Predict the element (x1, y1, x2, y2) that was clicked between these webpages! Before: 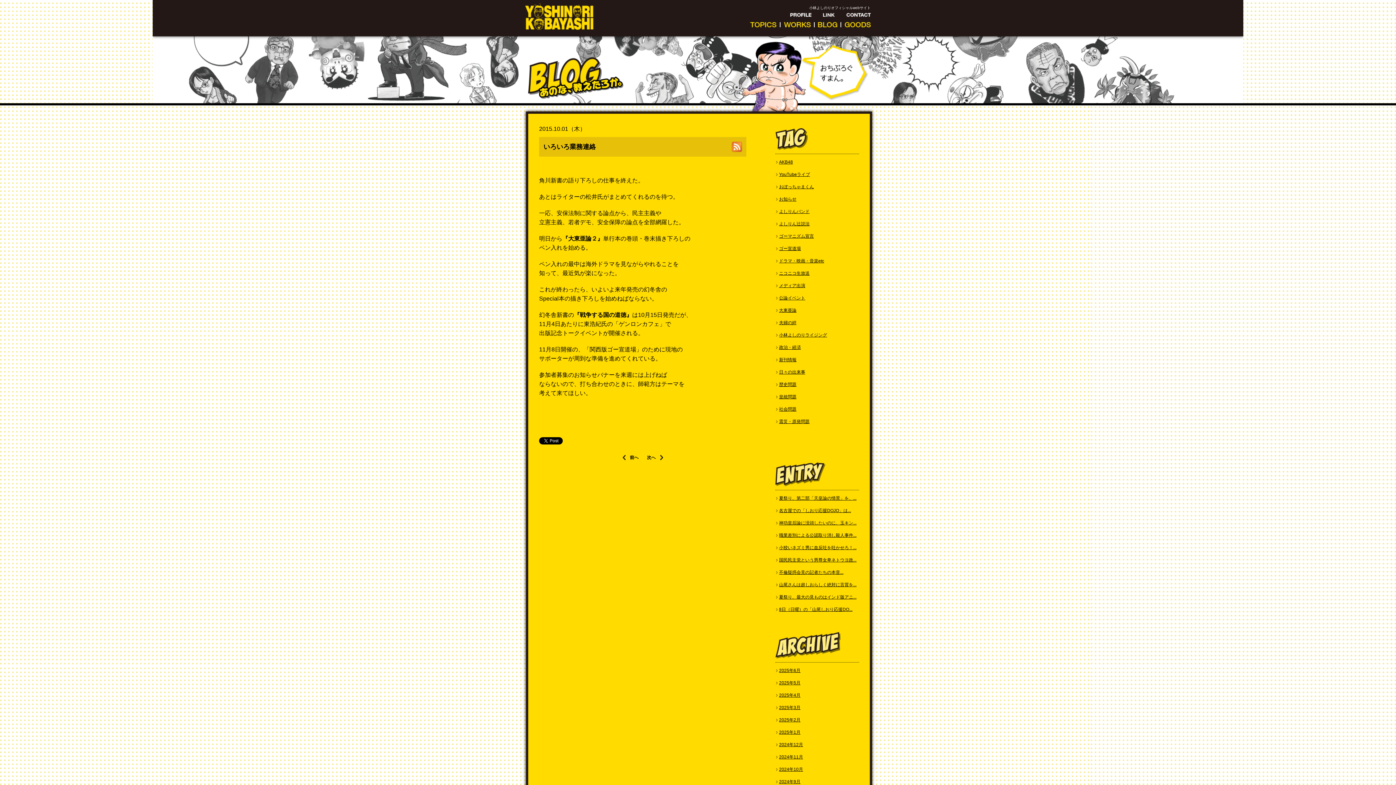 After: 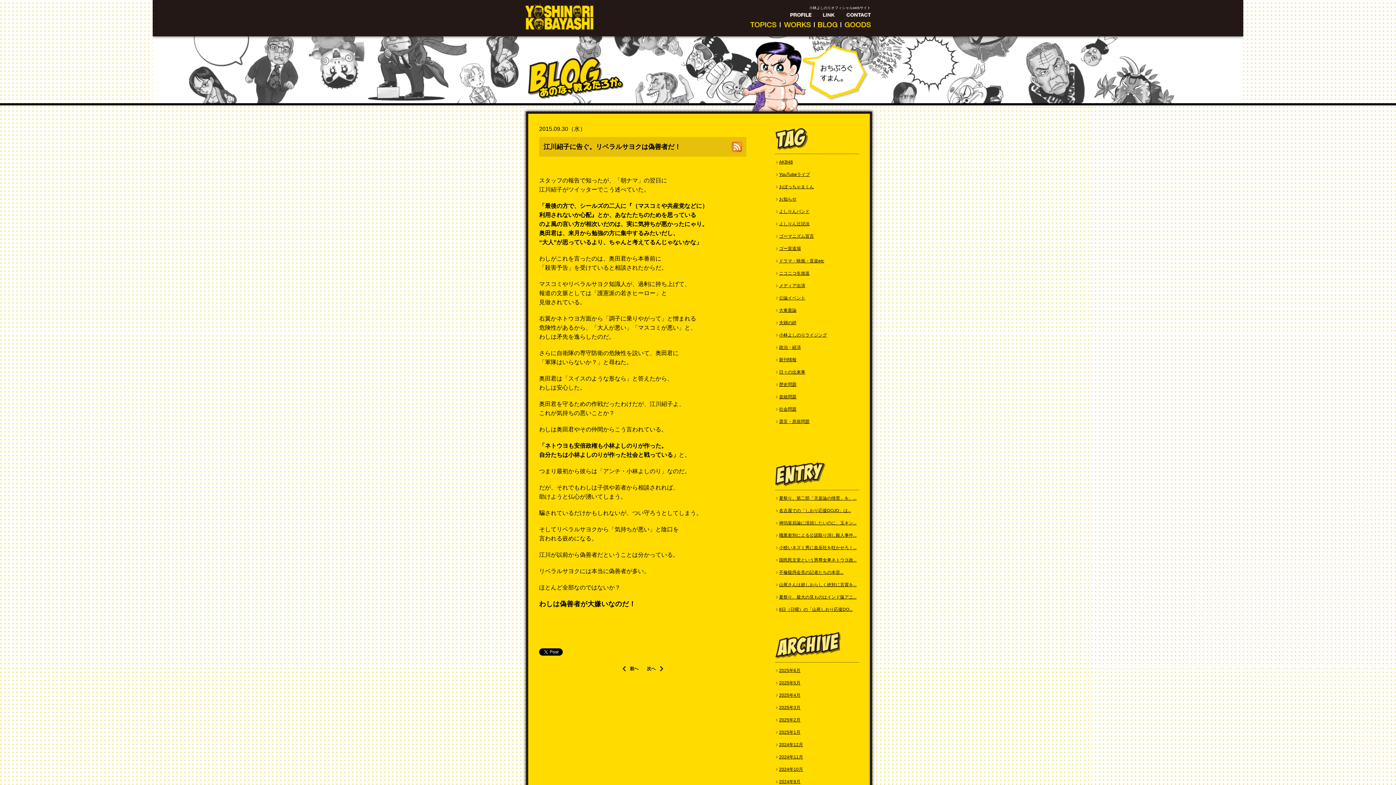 Action: bbox: (630, 455, 638, 460) label: 前へ